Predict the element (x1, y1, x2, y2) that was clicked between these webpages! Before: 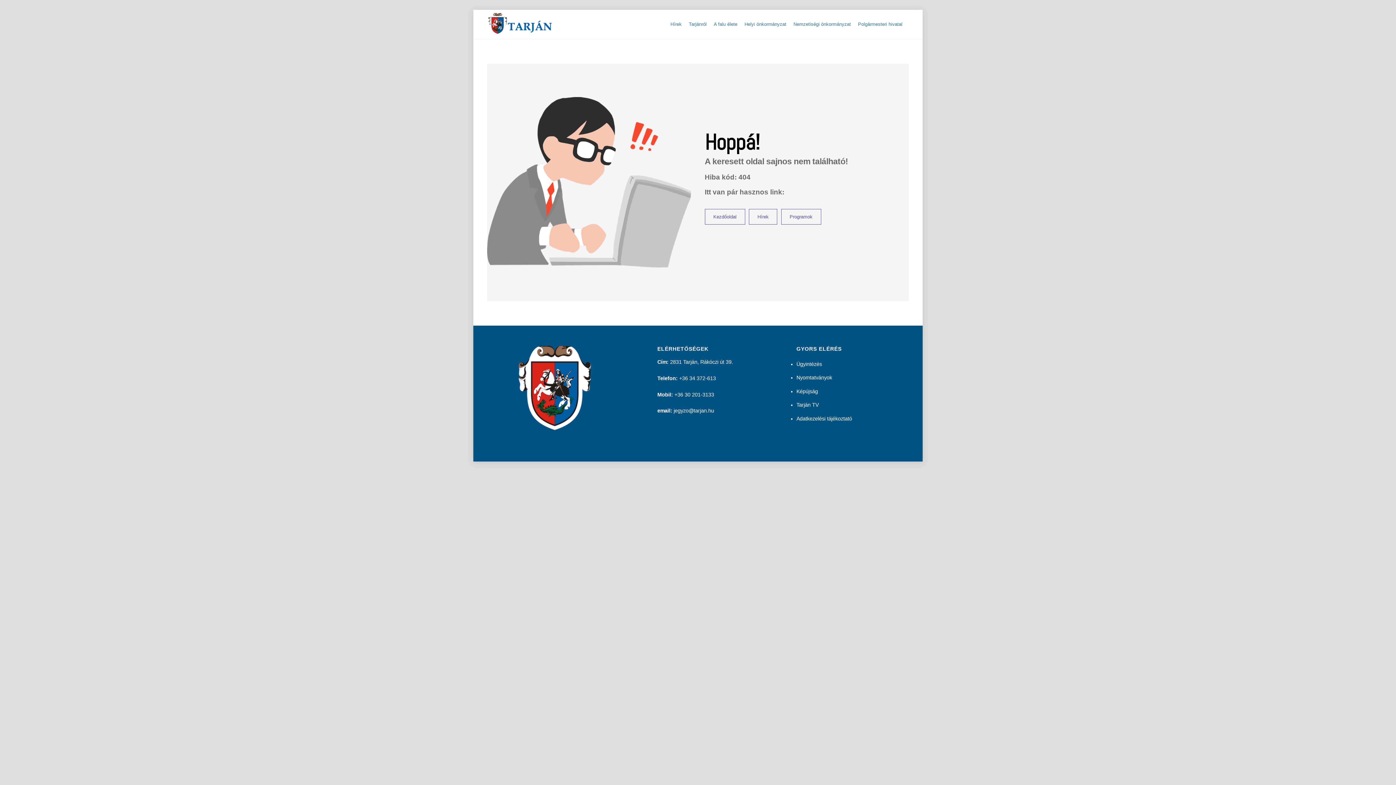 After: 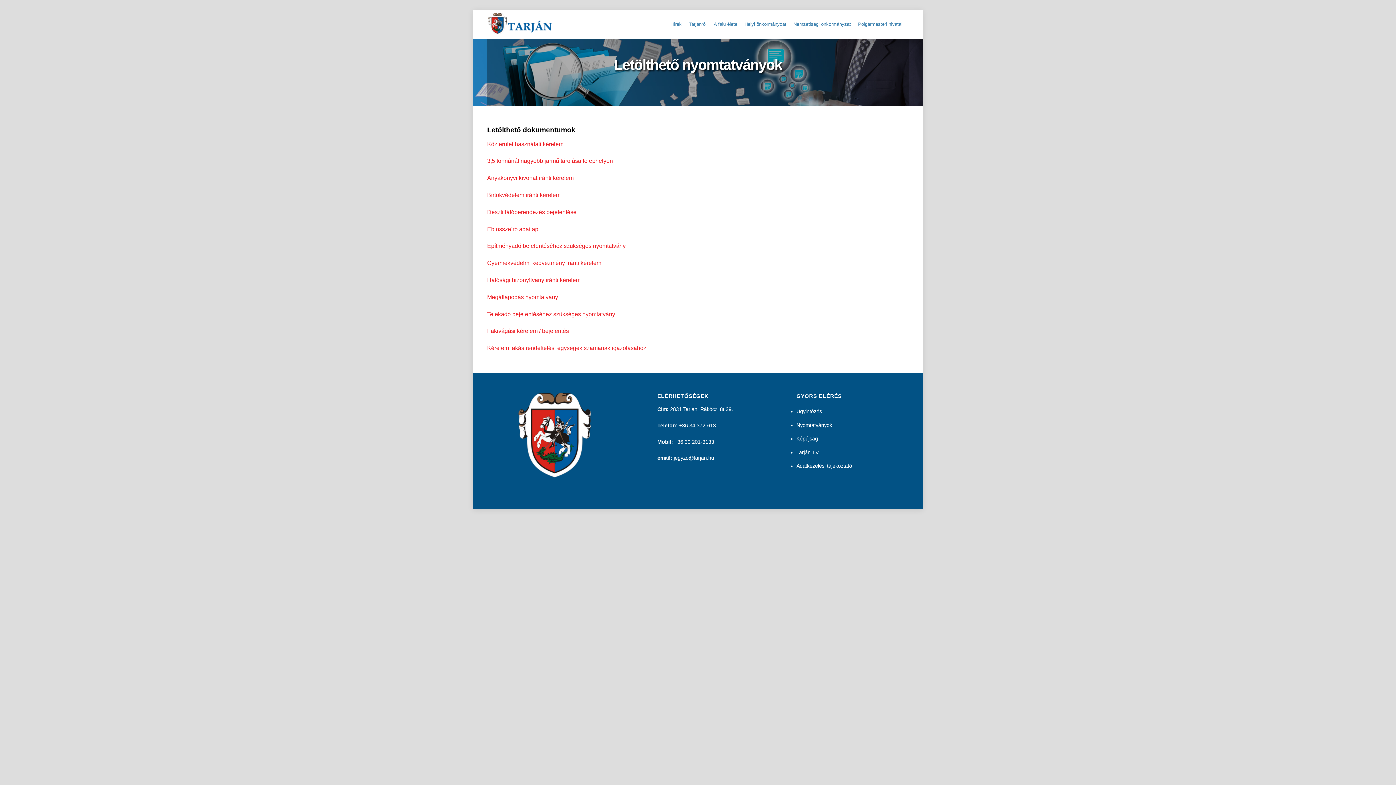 Action: bbox: (796, 375, 832, 380) label: Nyomtatványok